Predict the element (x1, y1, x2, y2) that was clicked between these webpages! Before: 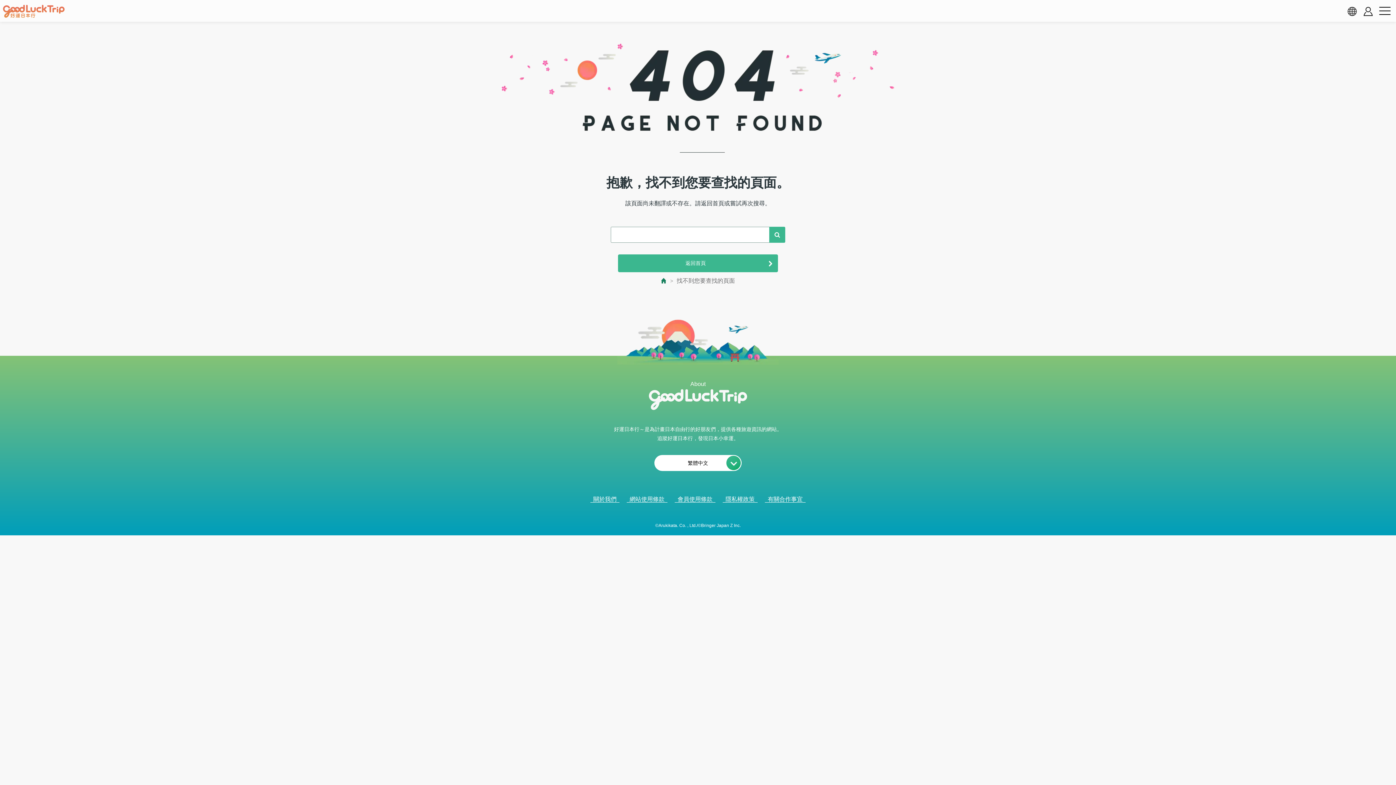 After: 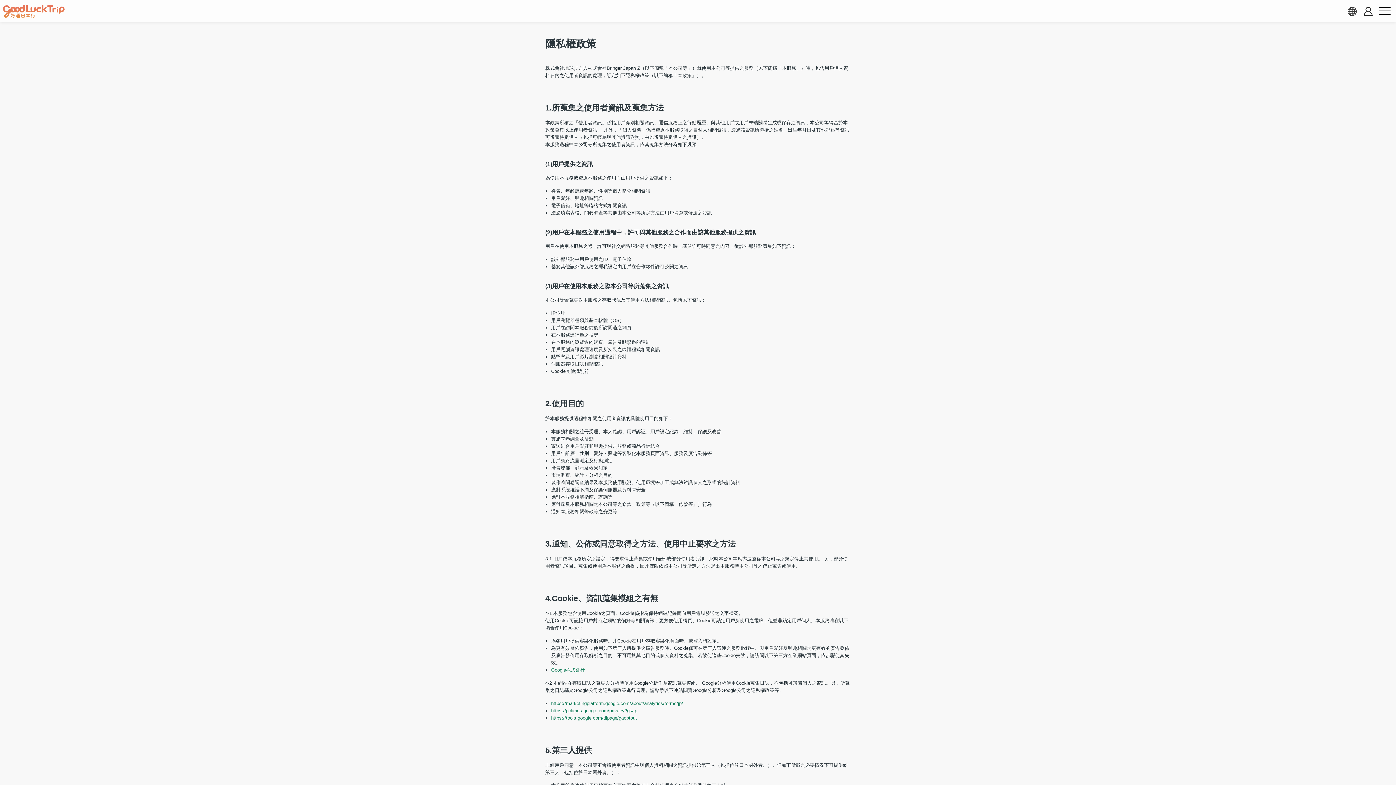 Action: bbox: (722, 496, 757, 502) label: 隱私權政策